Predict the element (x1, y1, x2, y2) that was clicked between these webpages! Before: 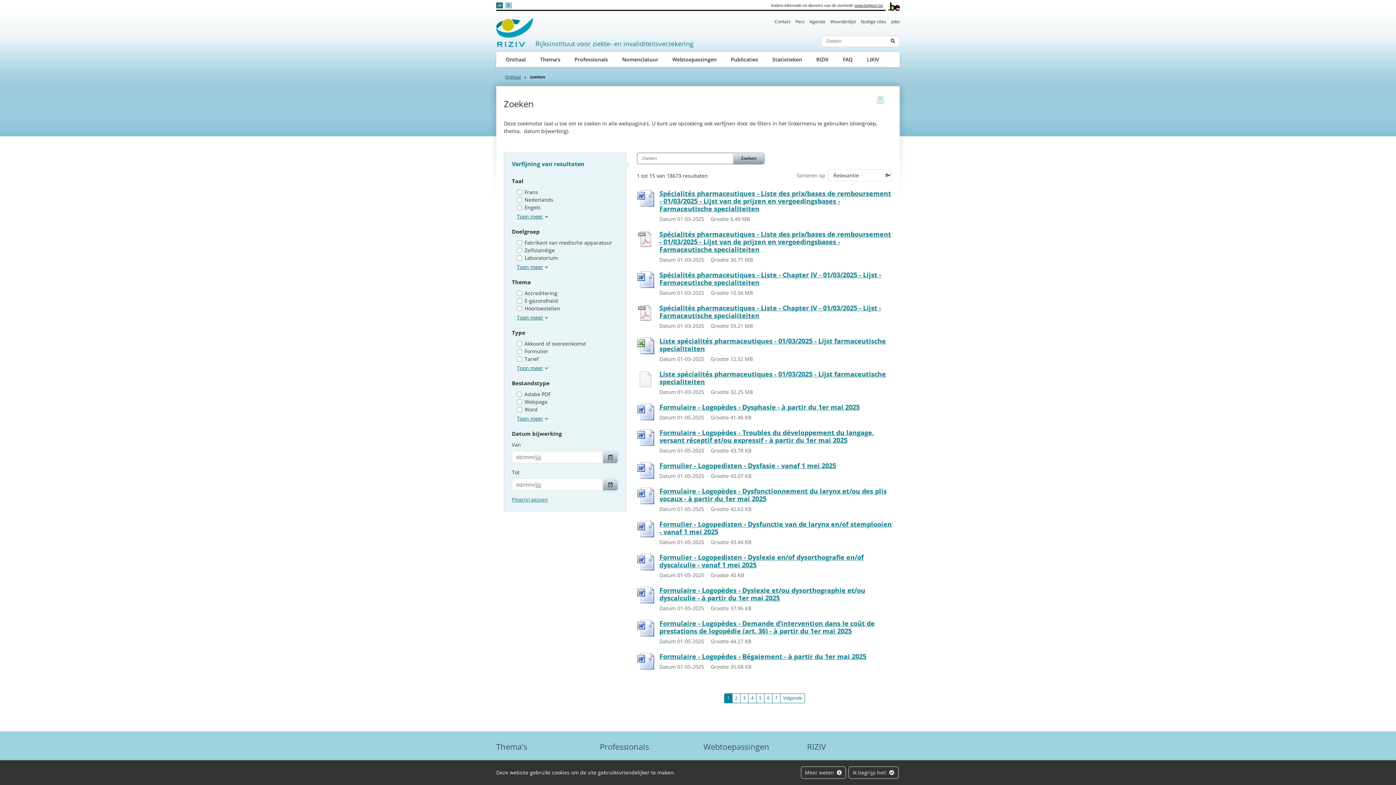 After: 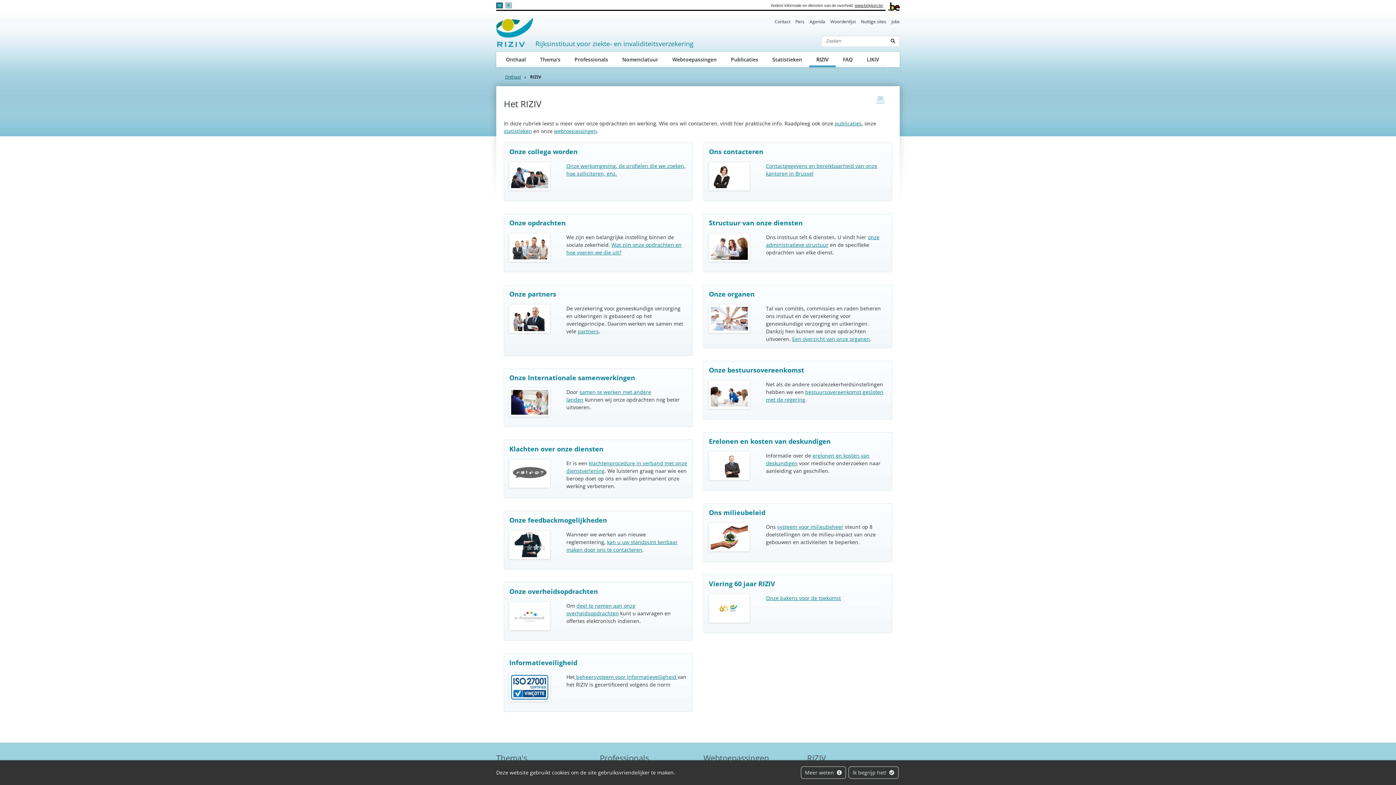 Action: bbox: (807, 741, 826, 752) label: RIZIV